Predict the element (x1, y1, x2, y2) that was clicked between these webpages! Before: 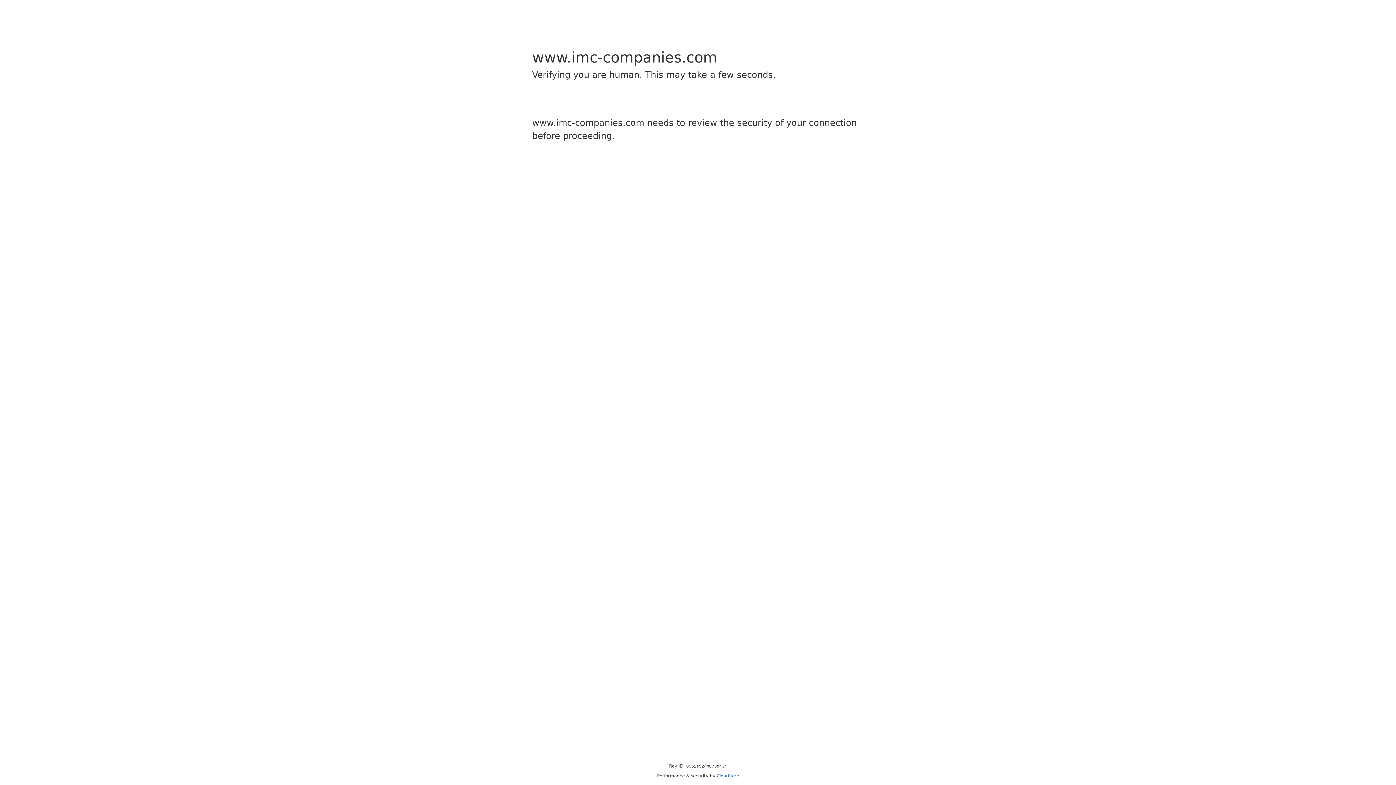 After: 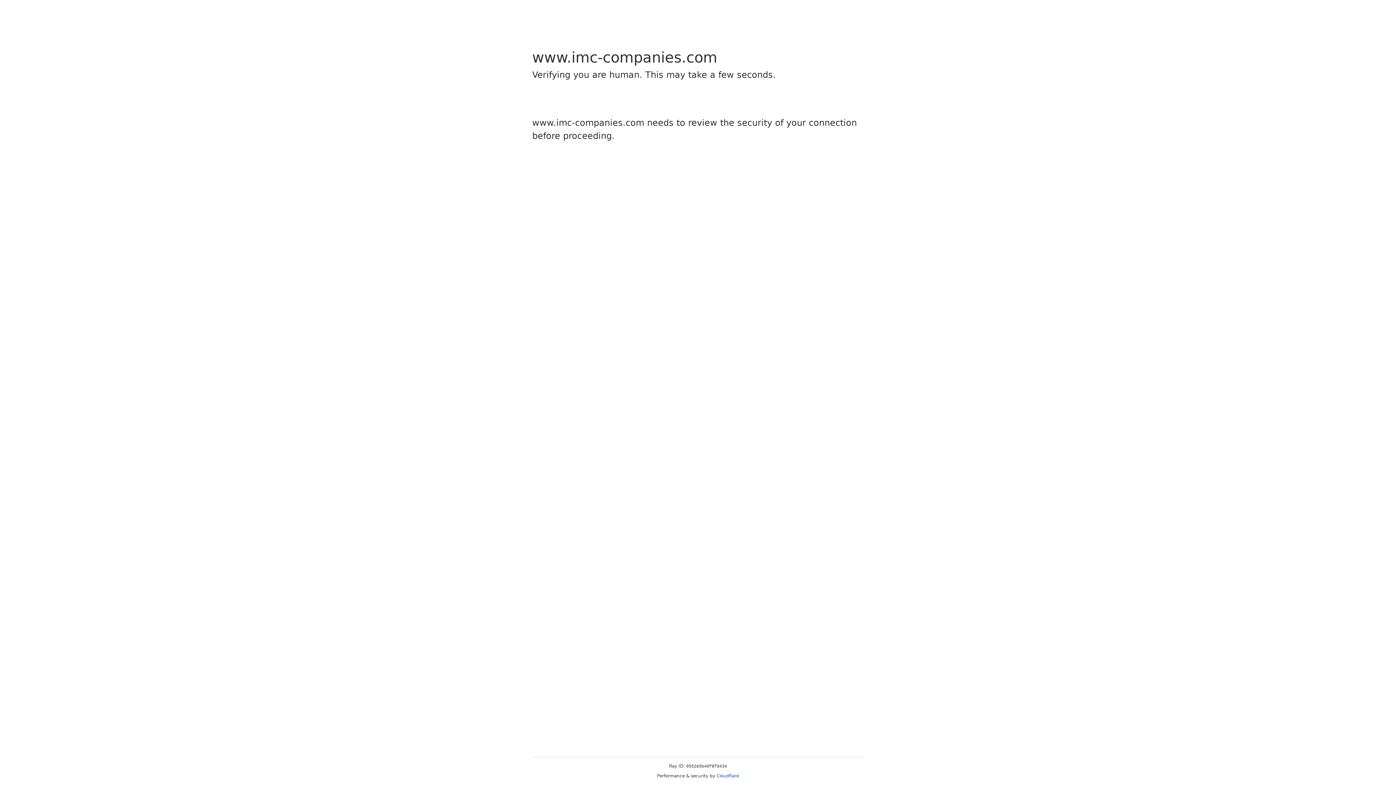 Action: bbox: (716, 773, 739, 778) label: Cloudflare